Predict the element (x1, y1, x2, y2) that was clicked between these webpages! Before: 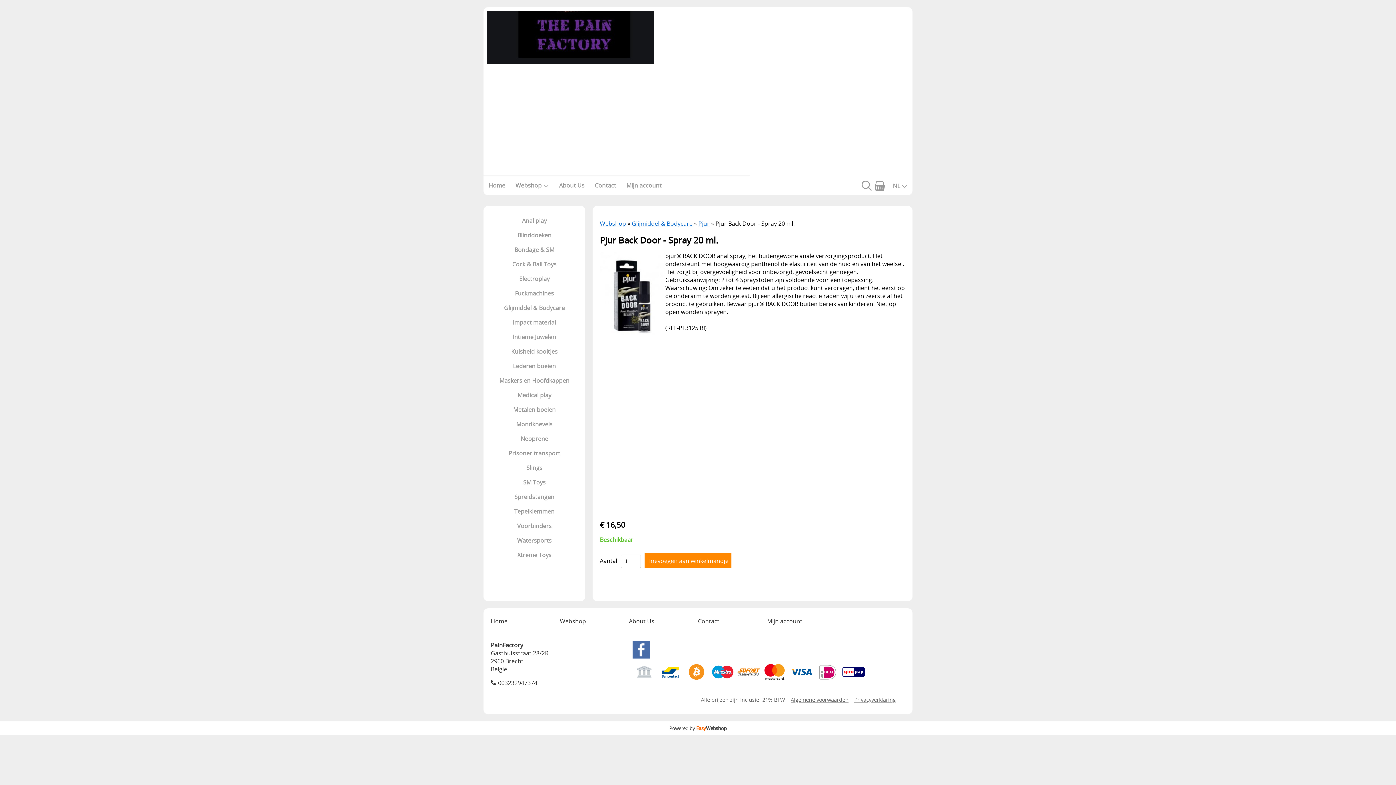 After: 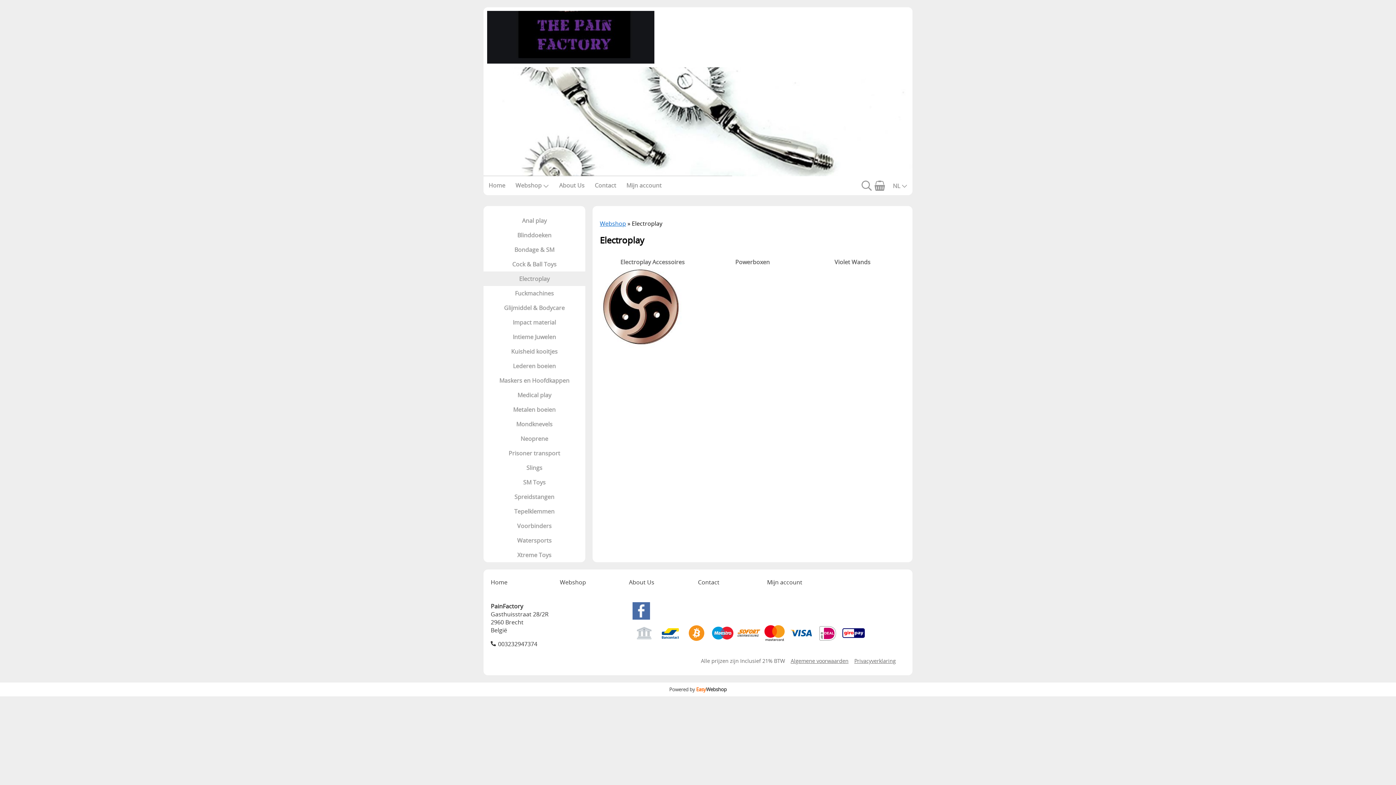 Action: bbox: (483, 271, 585, 286) label: Electroplay